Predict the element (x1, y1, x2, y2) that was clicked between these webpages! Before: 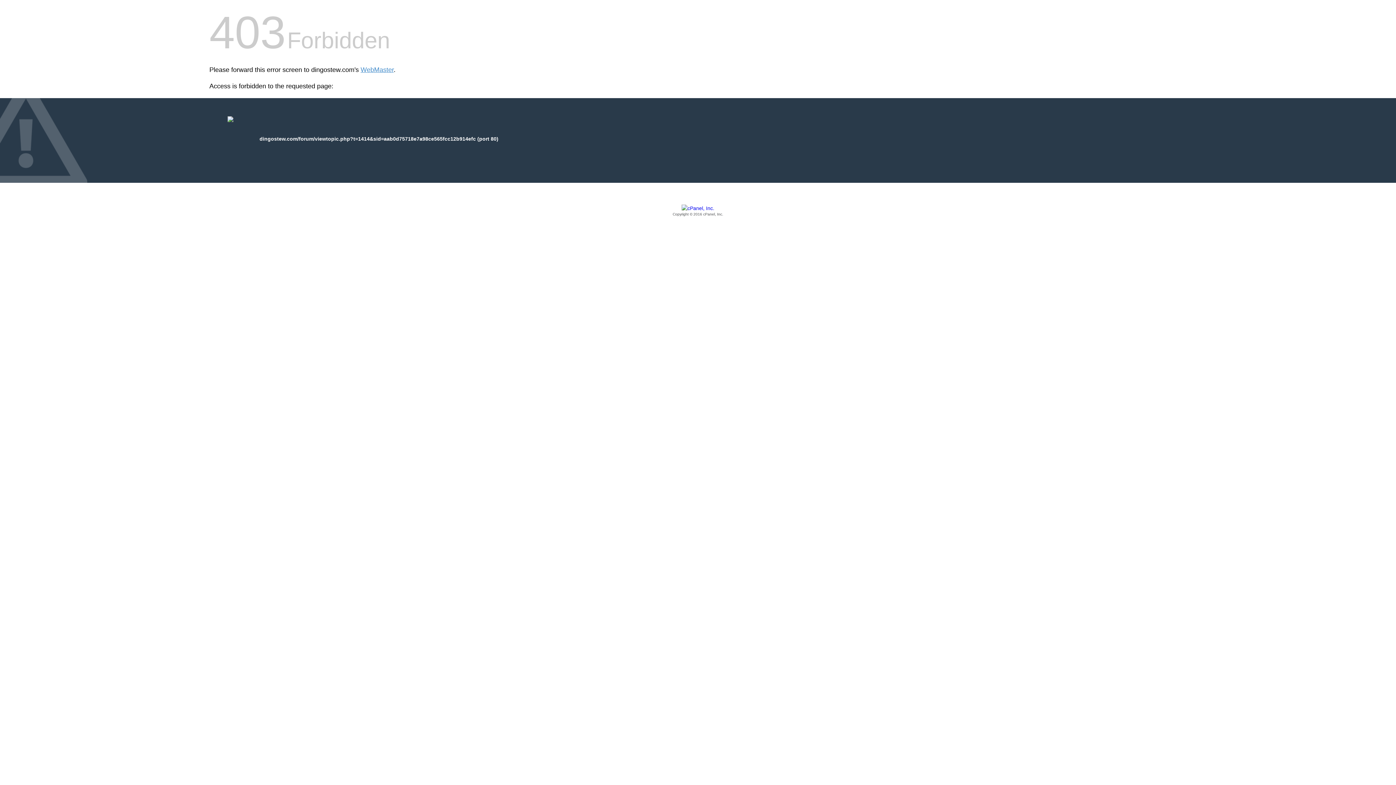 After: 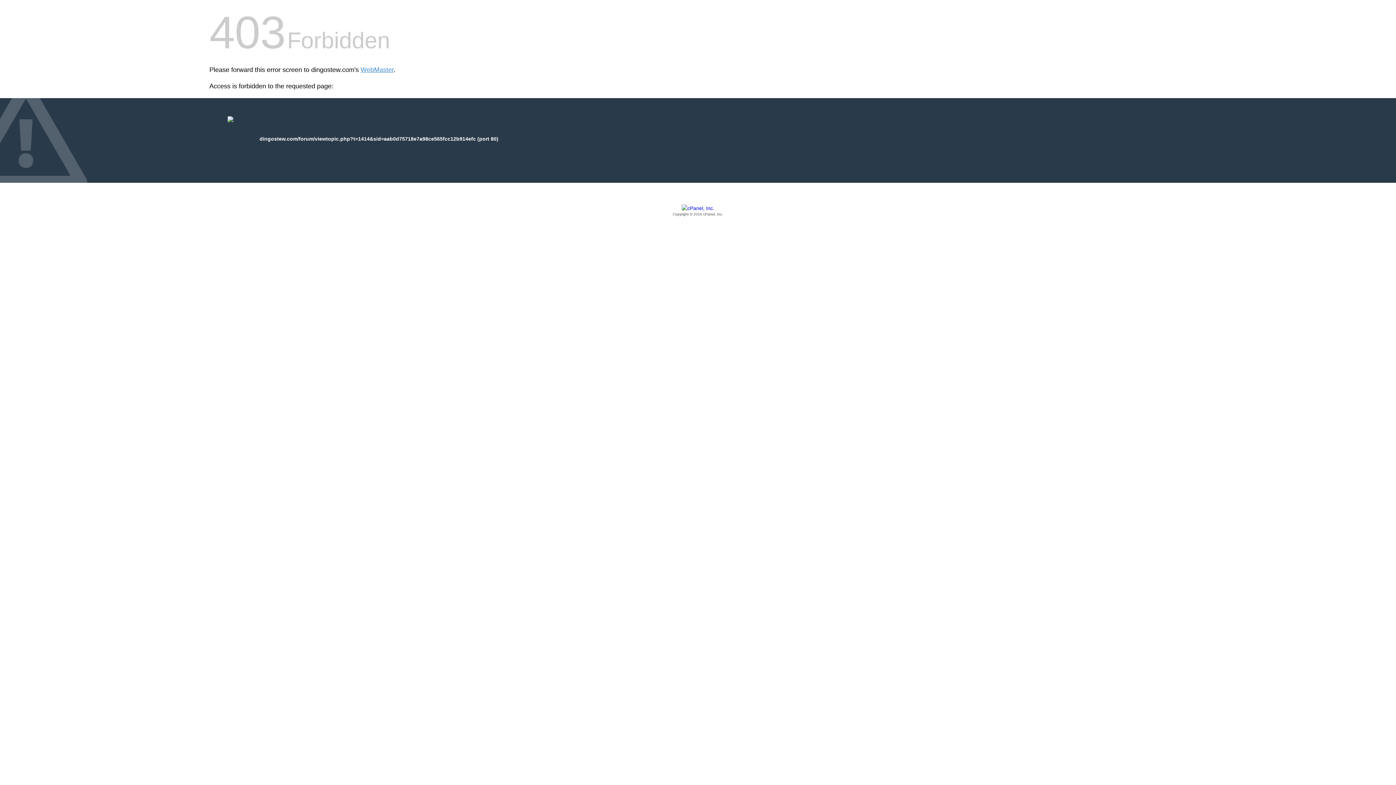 Action: bbox: (209, 205, 1186, 217) label: Copyright © 2016 cPanel, Inc.